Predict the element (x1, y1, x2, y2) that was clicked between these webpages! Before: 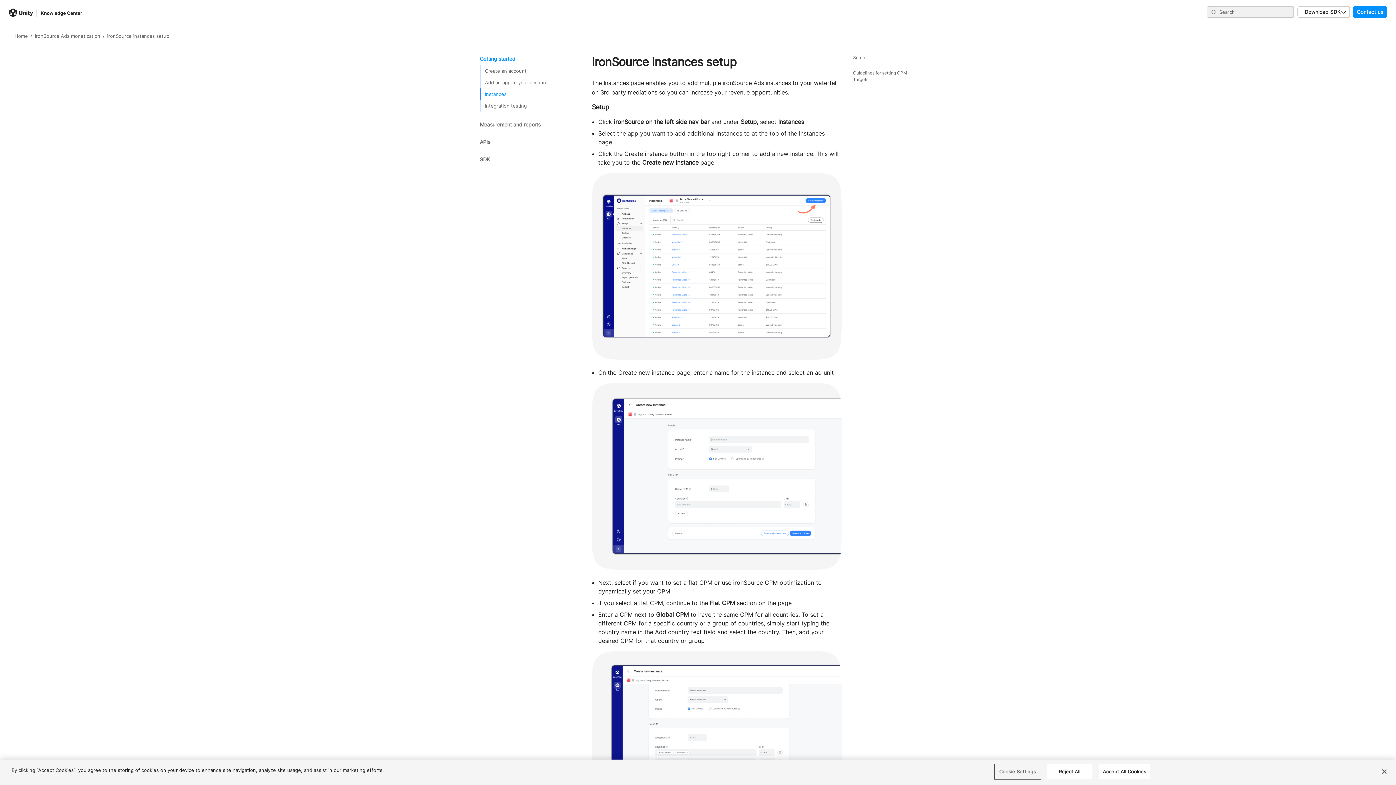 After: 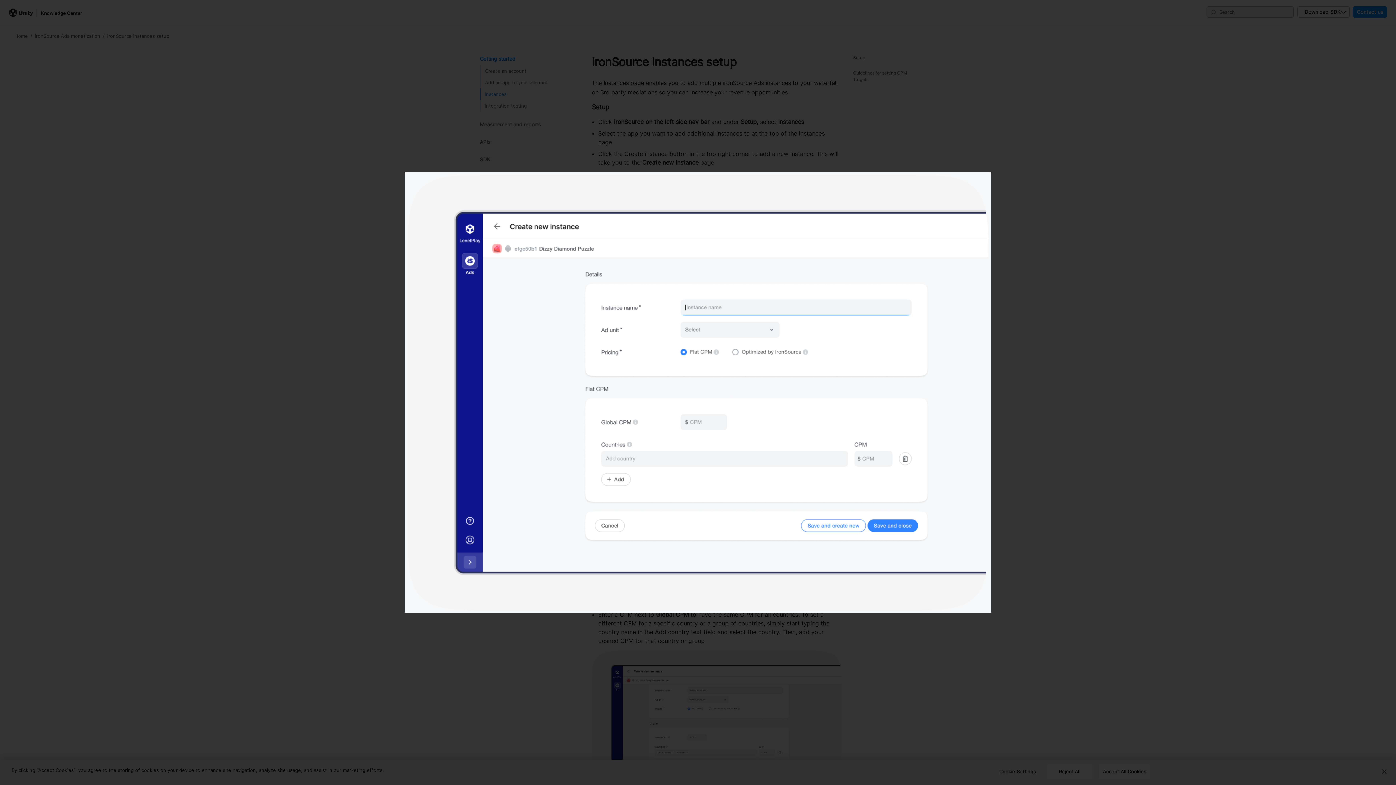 Action: bbox: (592, 382, 841, 570)